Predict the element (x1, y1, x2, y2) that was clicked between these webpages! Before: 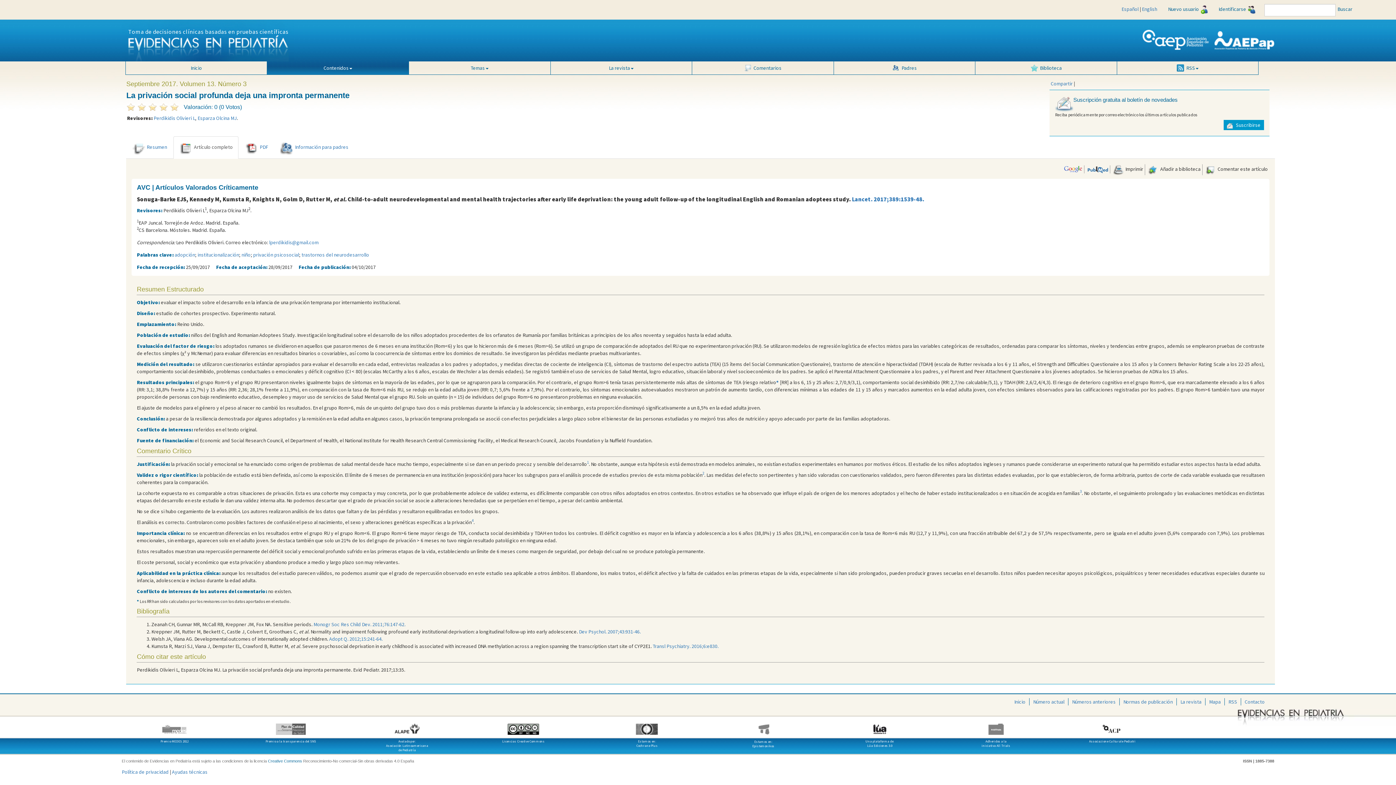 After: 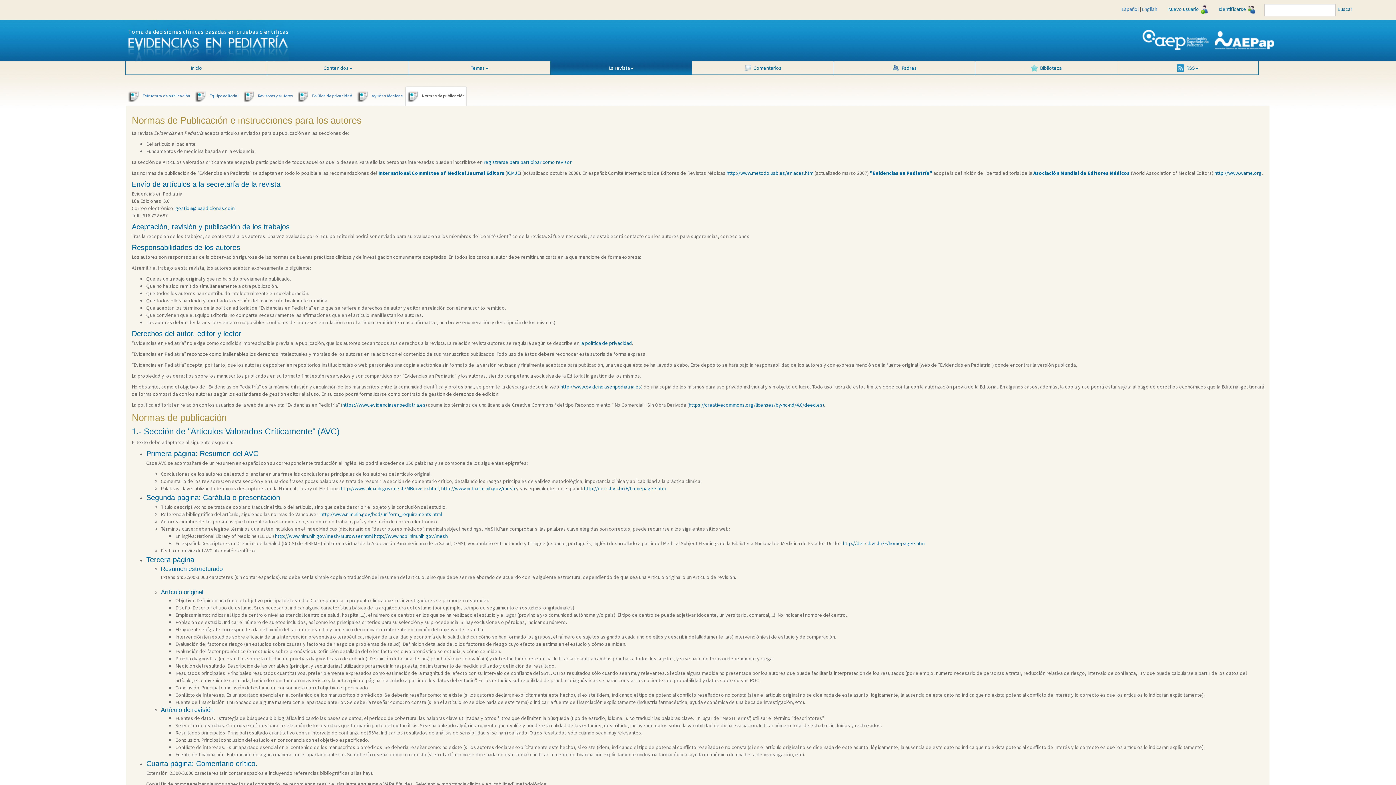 Action: label: Normas de publicación bbox: (1119, 698, 1176, 705)